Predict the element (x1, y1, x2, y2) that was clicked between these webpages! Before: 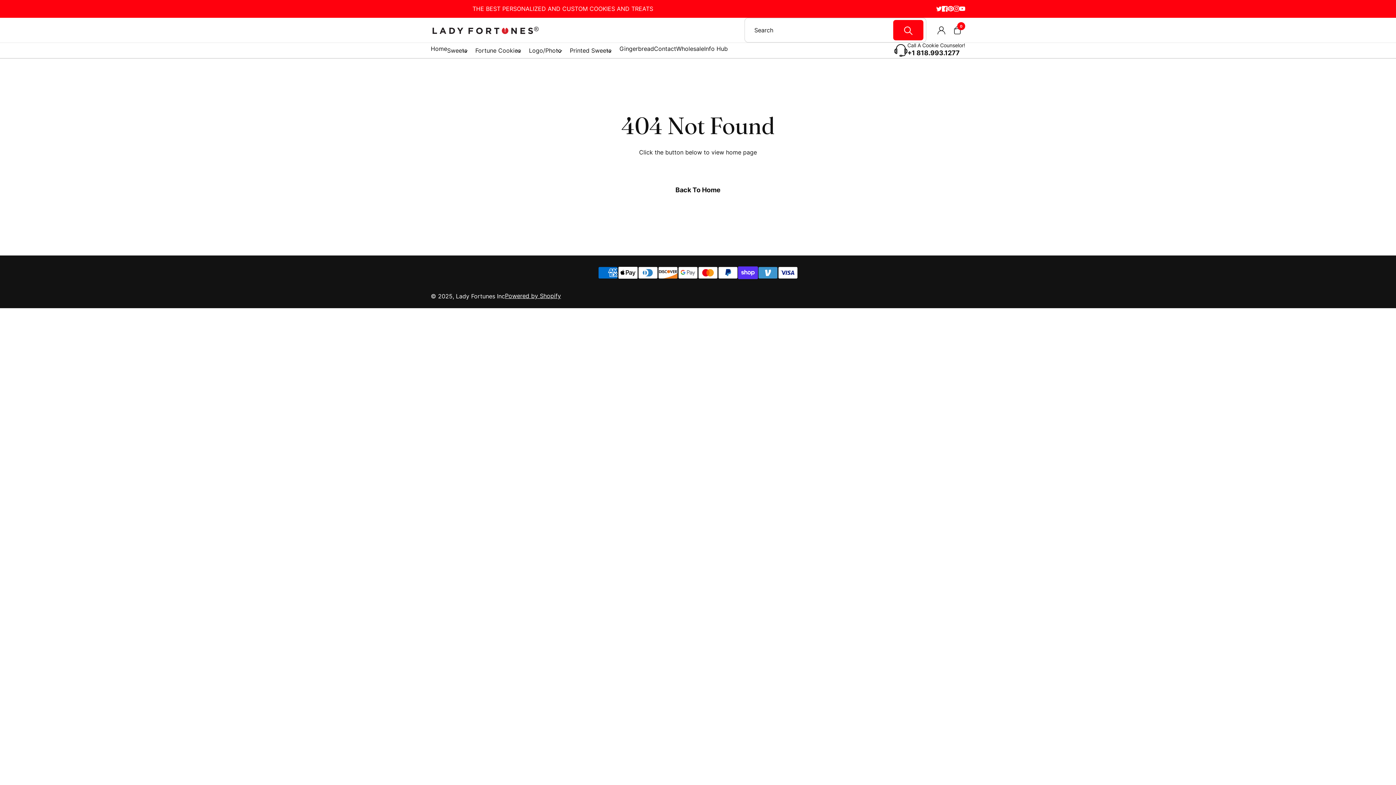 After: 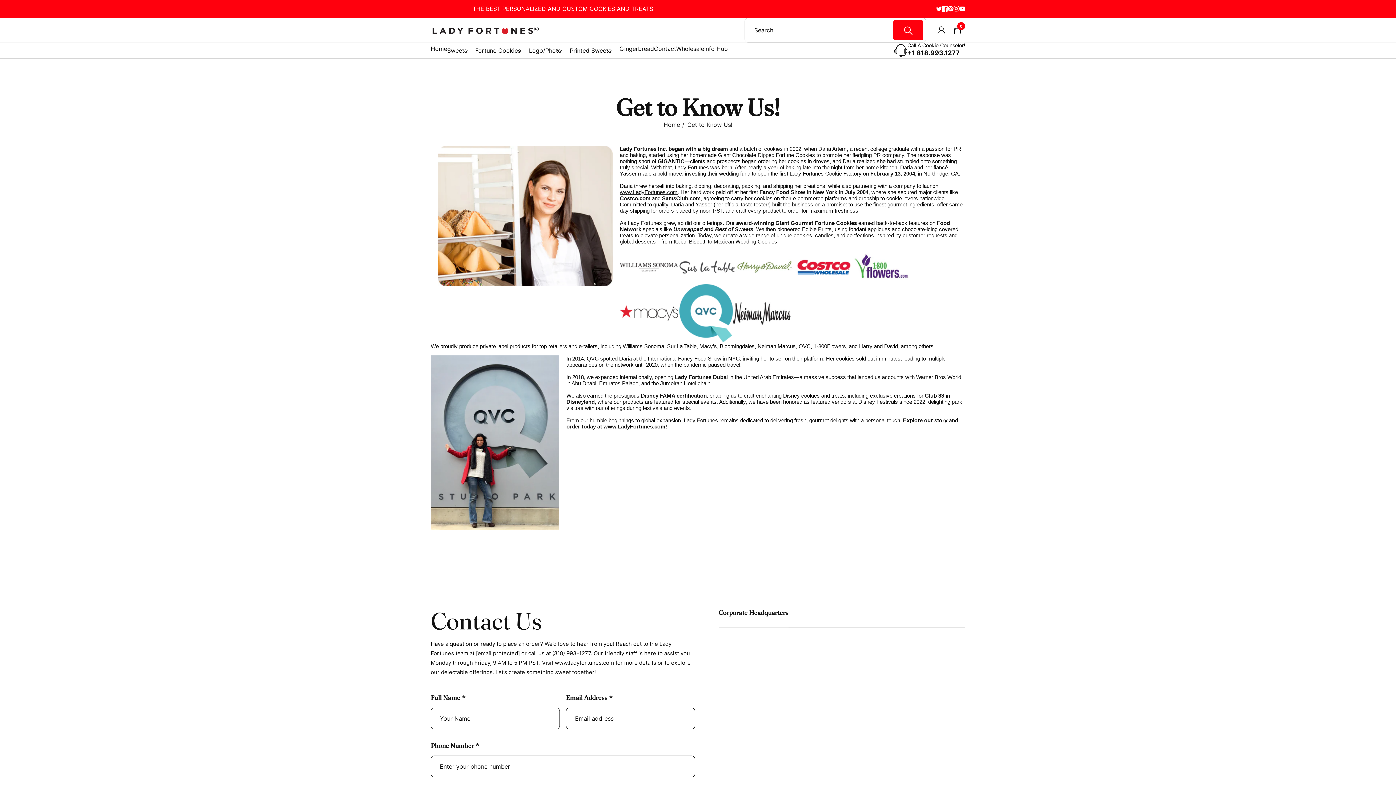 Action: label: Contact bbox: (654, 45, 676, 52)